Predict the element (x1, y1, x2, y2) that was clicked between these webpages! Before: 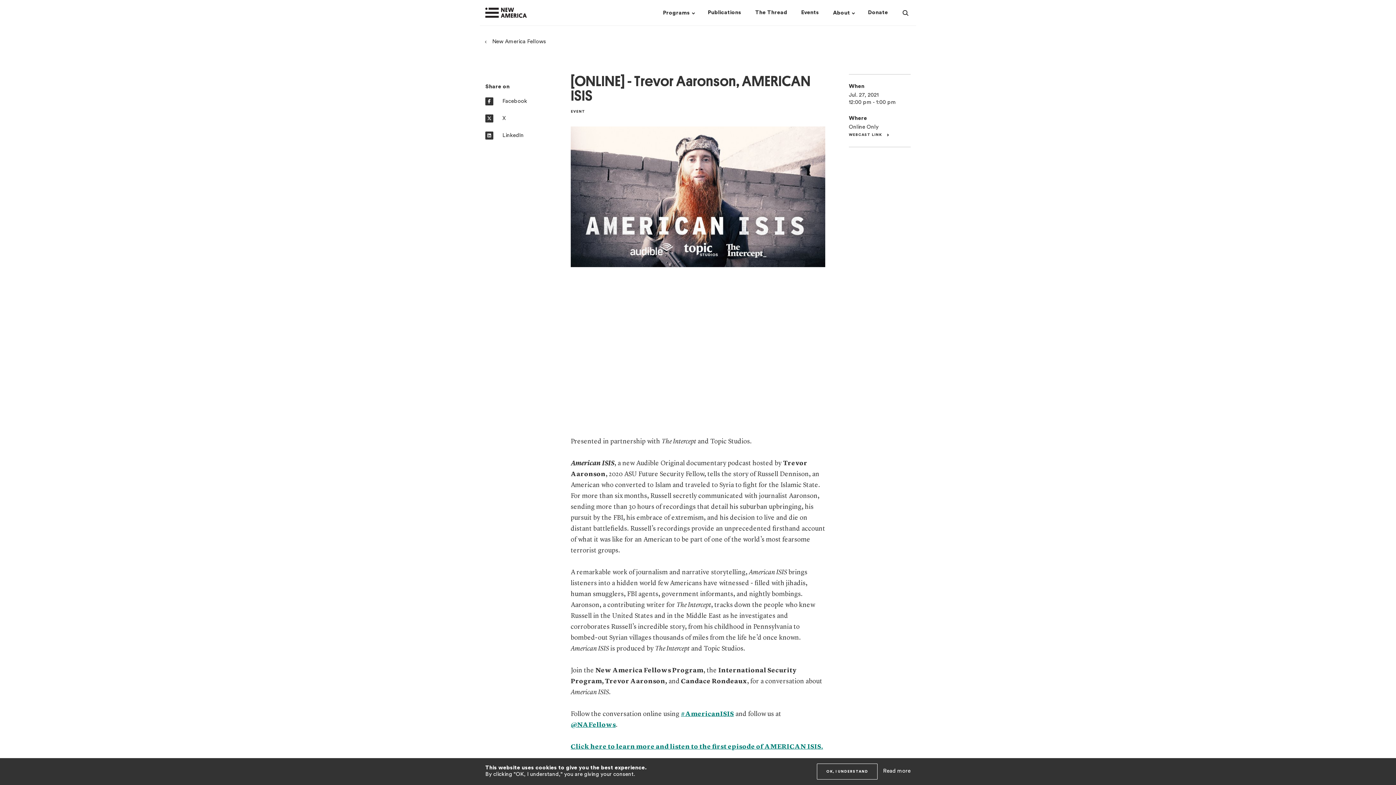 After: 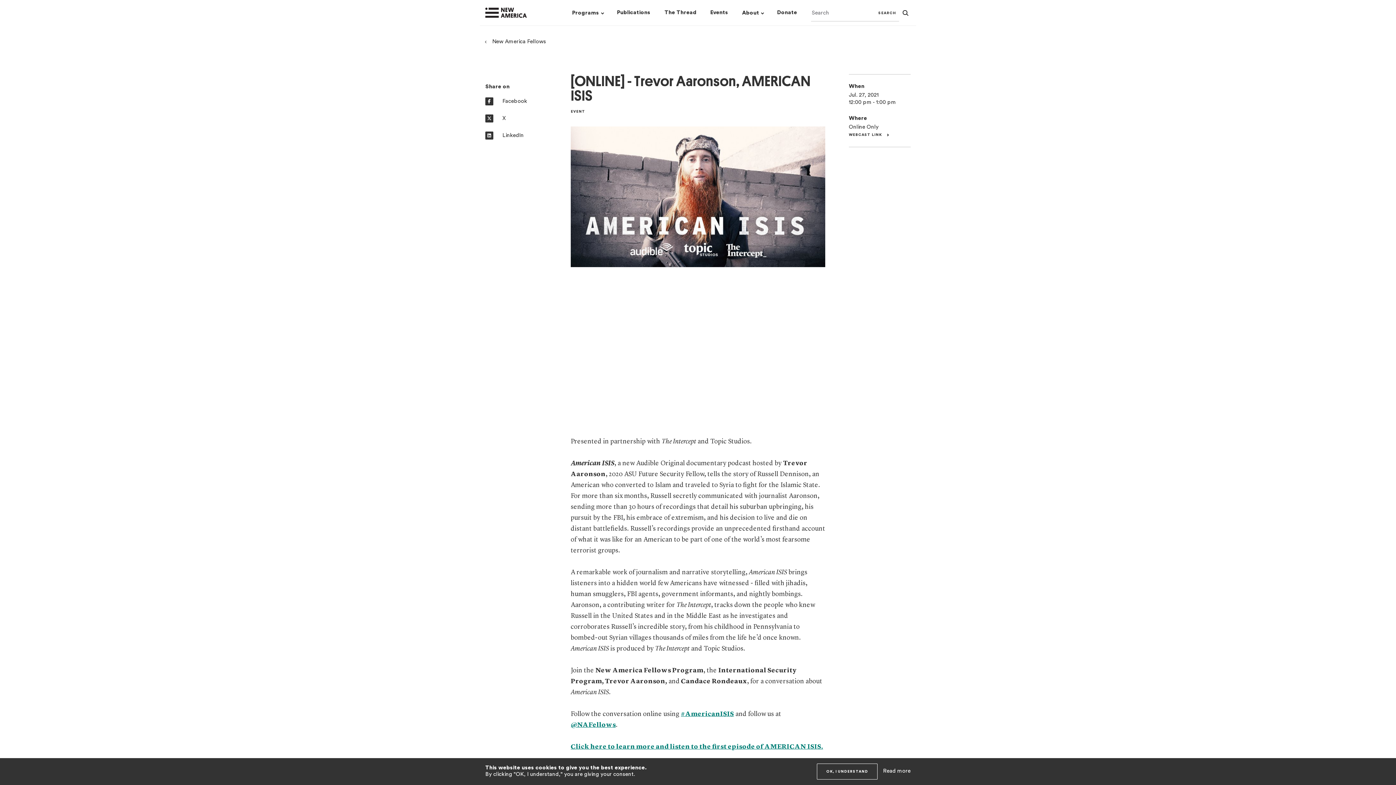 Action: label: SEARCH bbox: (903, 0, 910, 19)